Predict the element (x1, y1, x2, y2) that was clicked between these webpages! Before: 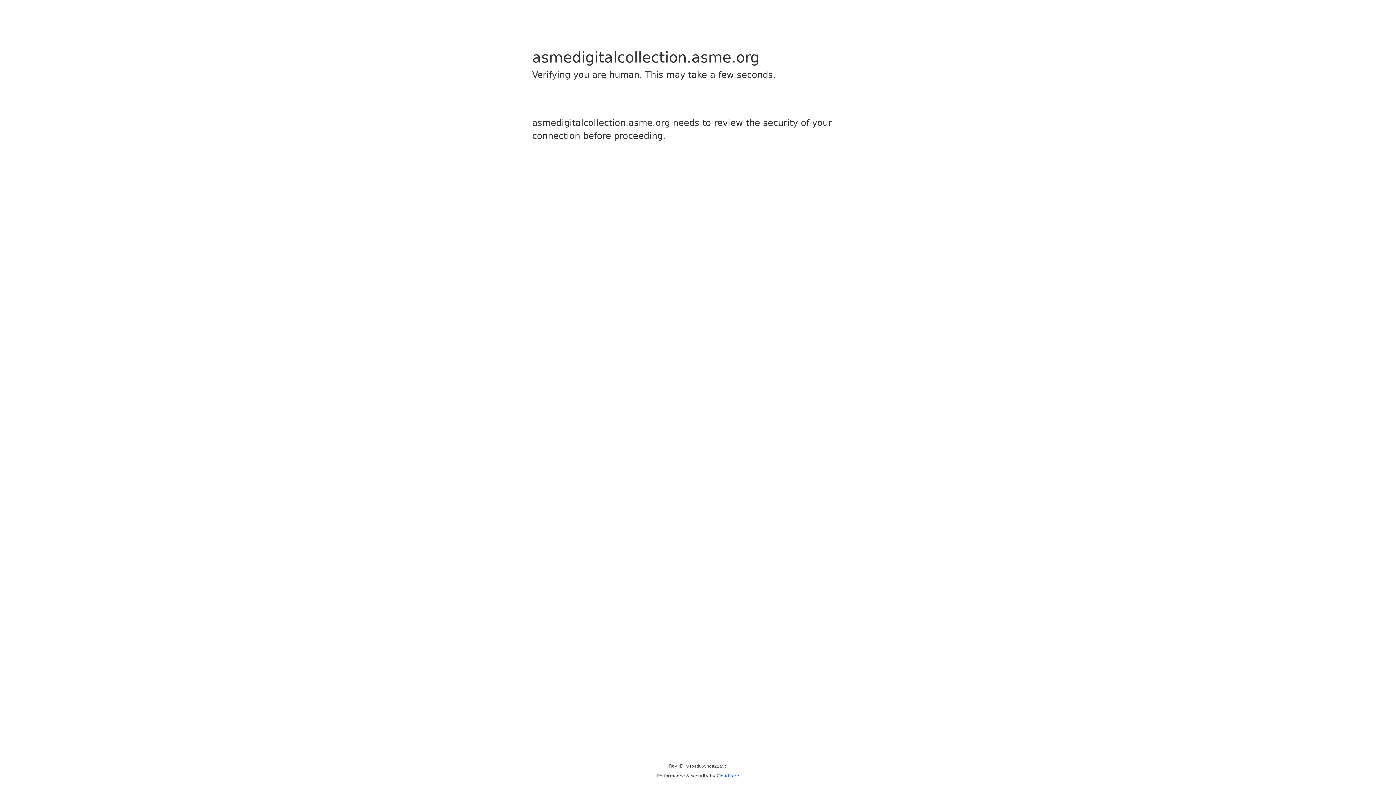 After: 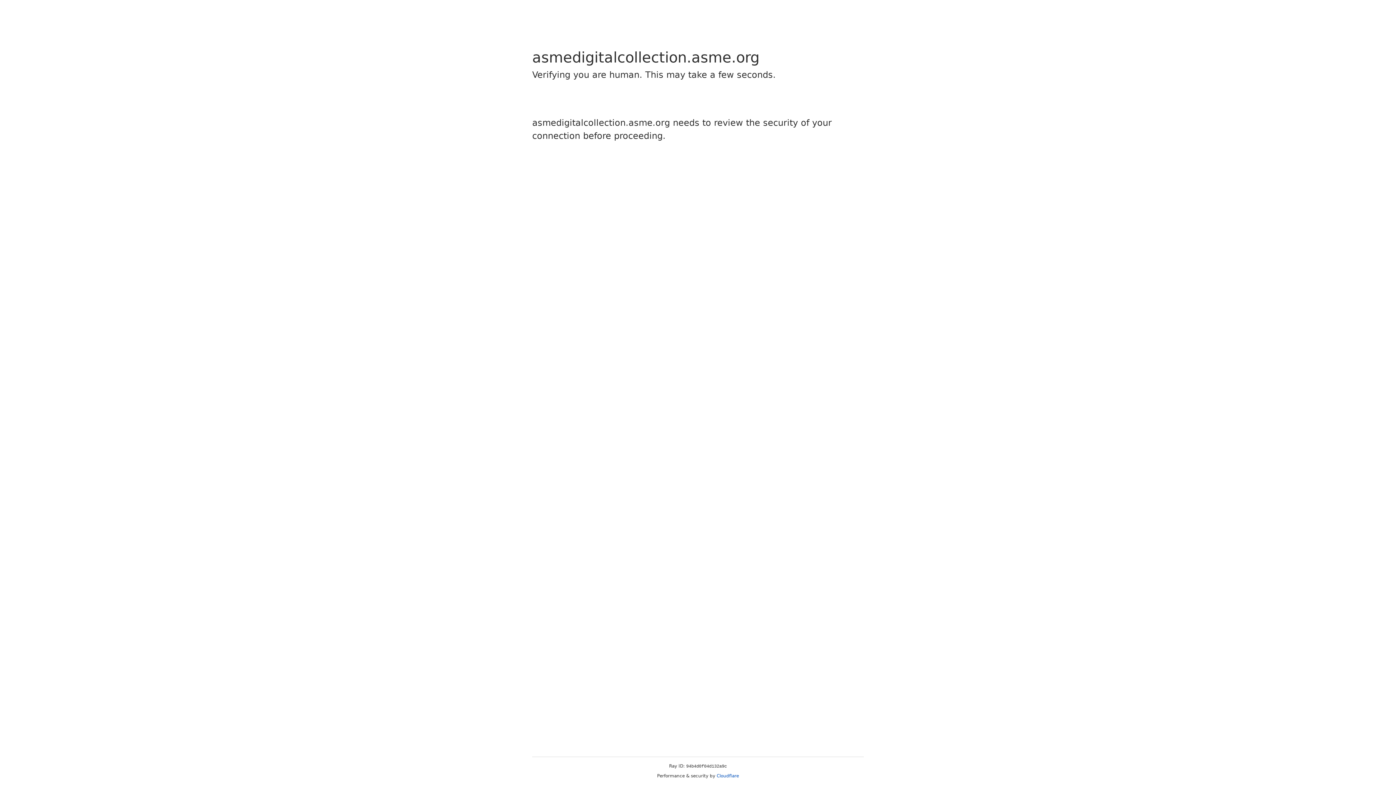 Action: bbox: (716, 773, 739, 778) label: Cloudflare